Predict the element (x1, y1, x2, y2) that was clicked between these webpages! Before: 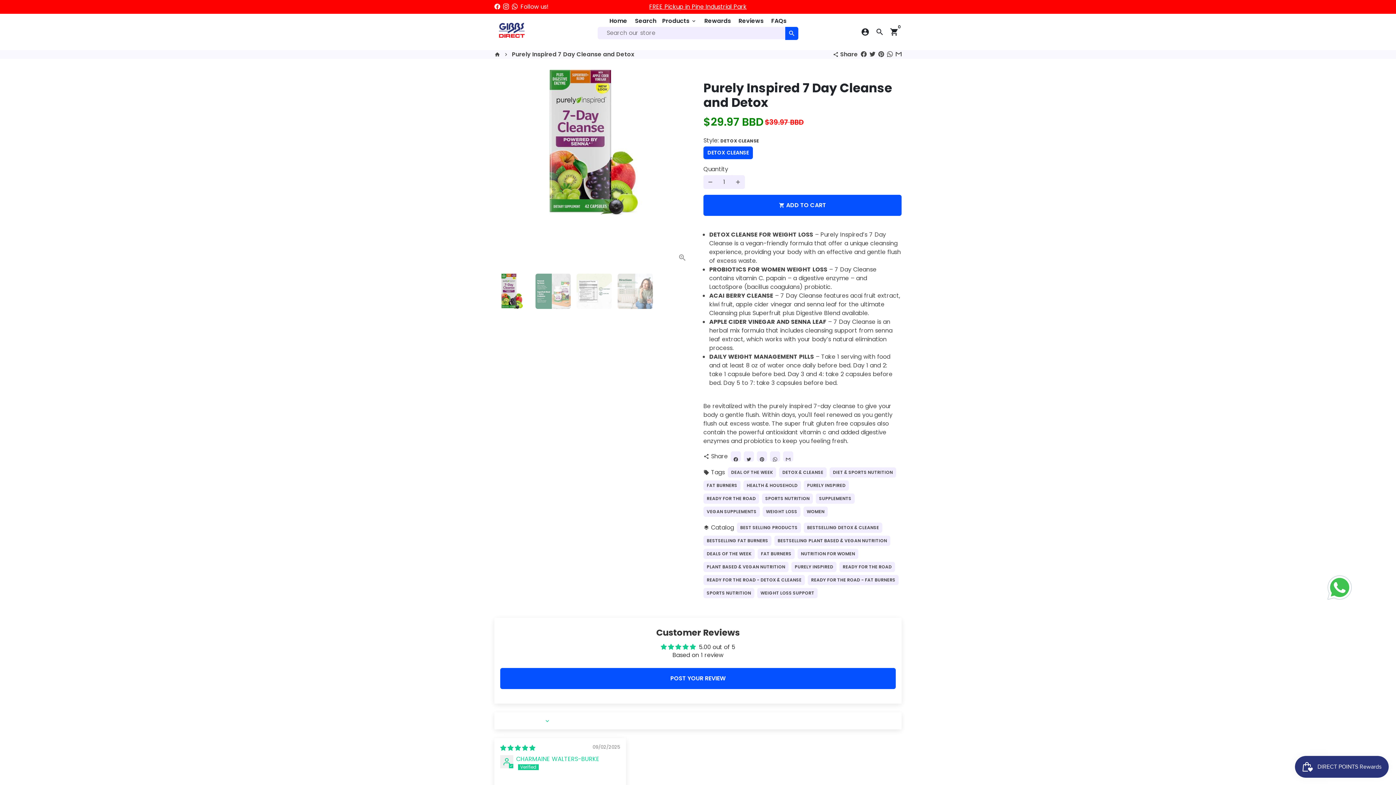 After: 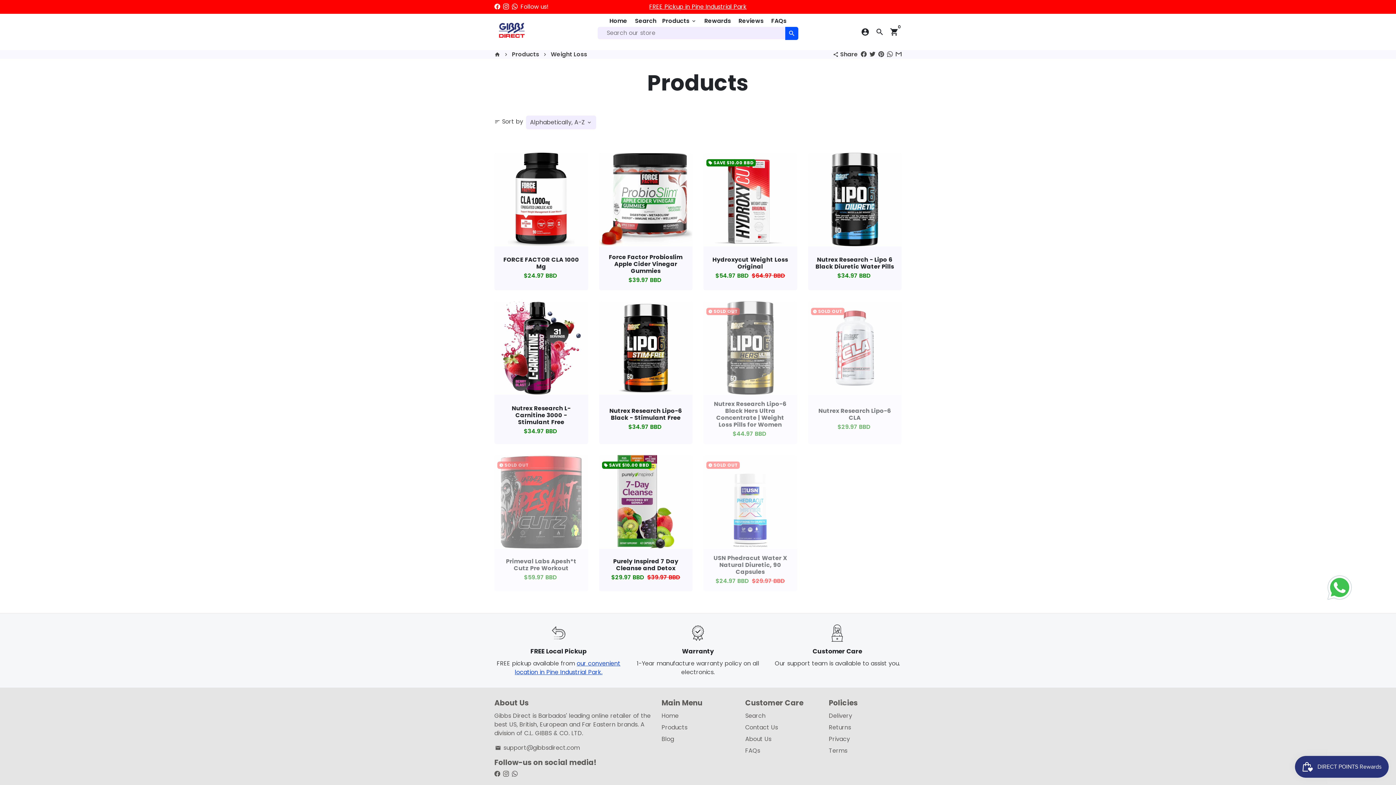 Action: label: WEIGHT LOSS bbox: (762, 506, 800, 517)